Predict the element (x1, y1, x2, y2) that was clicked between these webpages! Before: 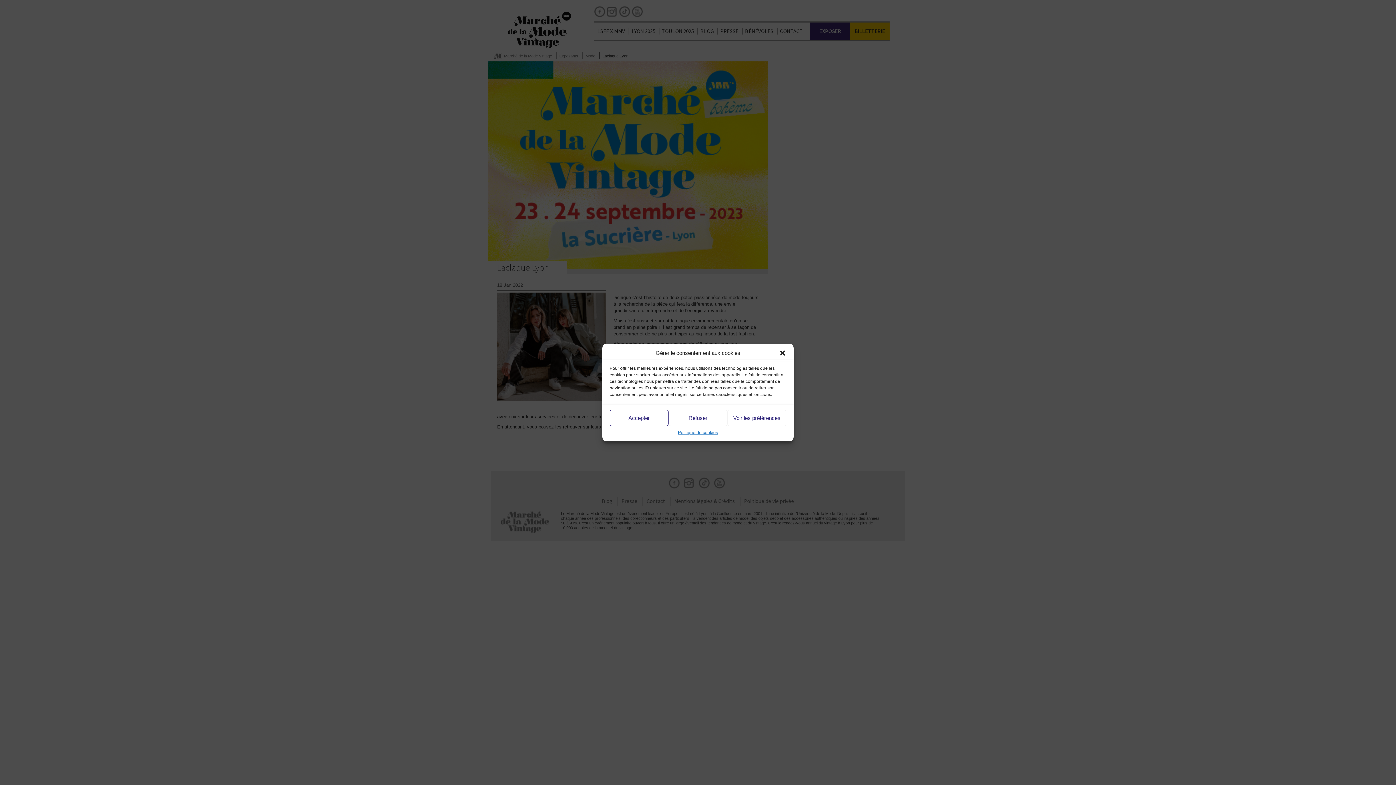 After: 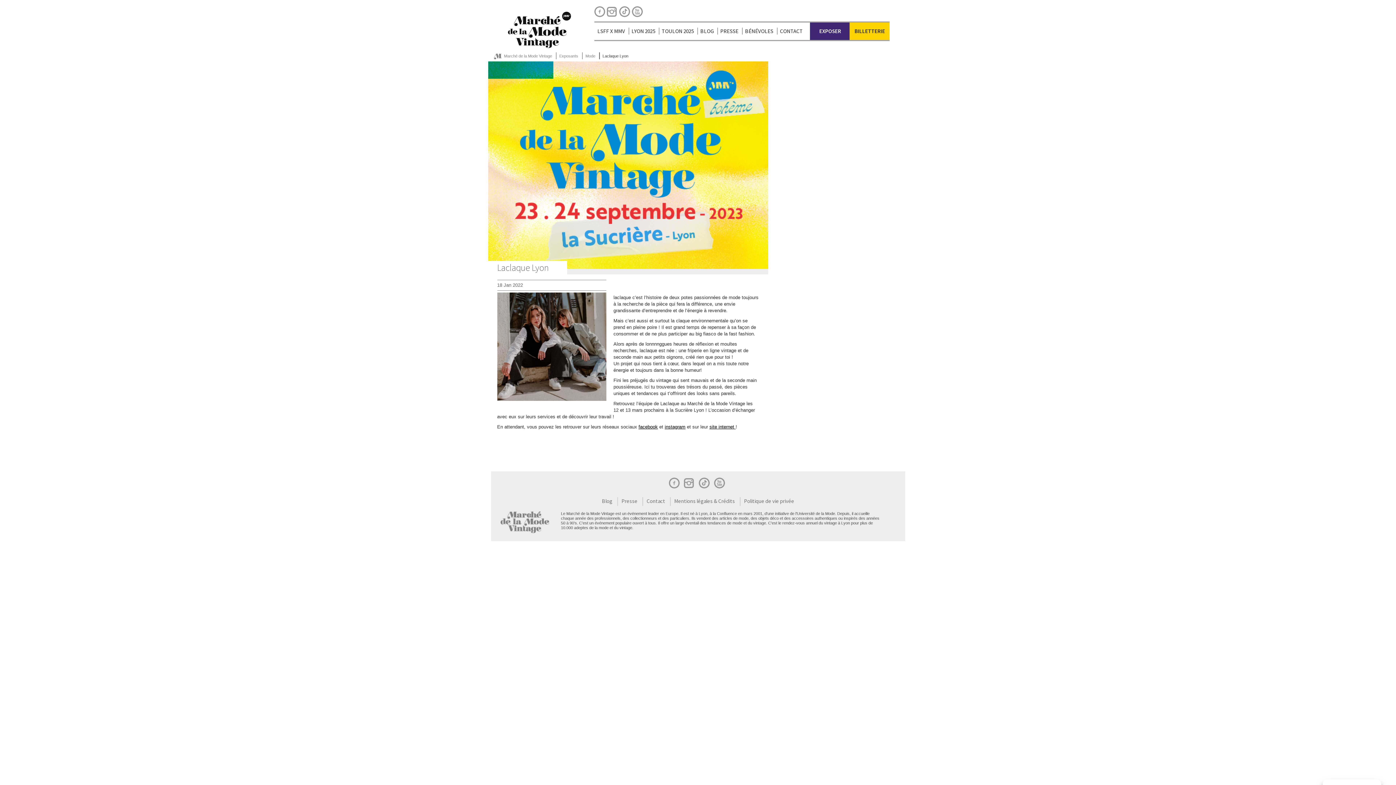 Action: label: Refuser bbox: (668, 410, 727, 426)